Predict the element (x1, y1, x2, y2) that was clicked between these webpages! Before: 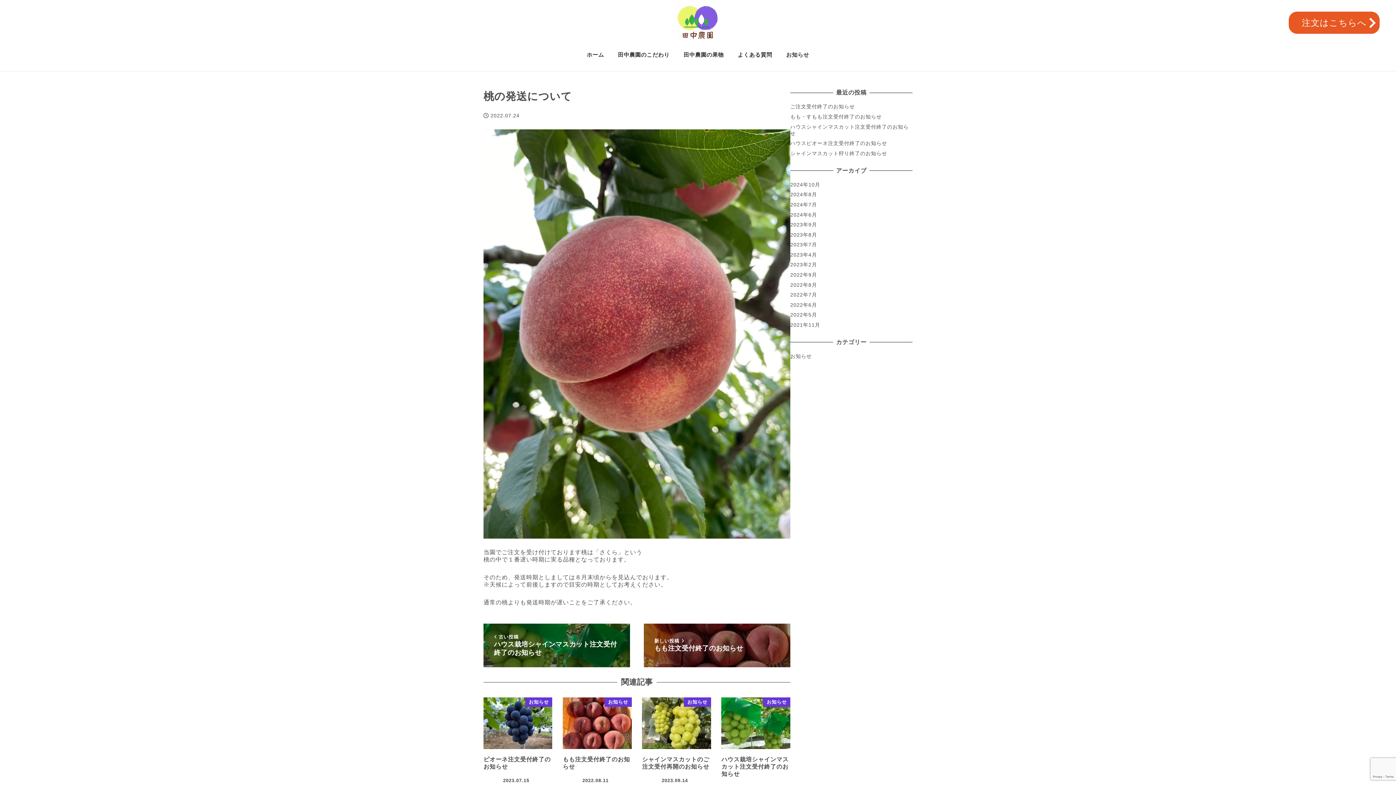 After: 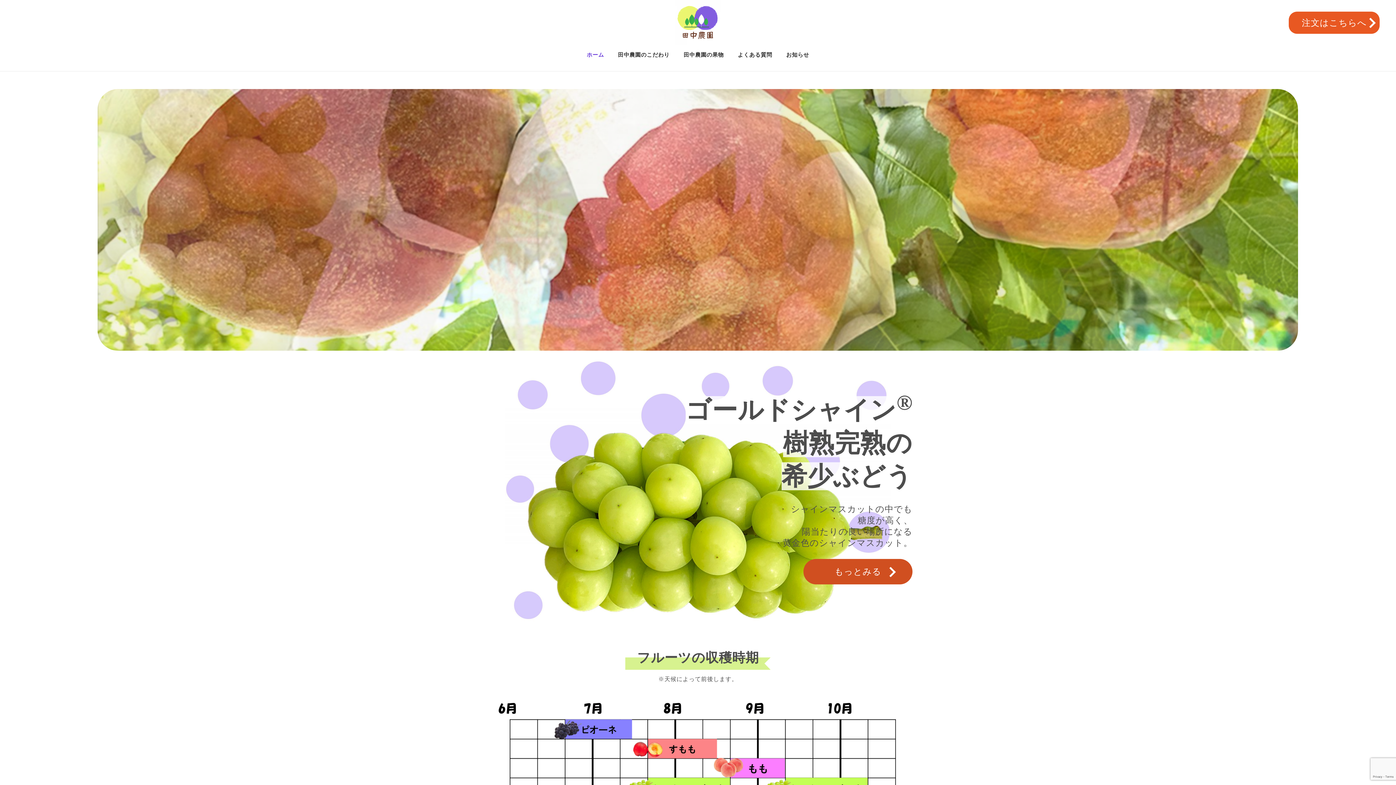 Action: bbox: (675, 16, 720, 27)